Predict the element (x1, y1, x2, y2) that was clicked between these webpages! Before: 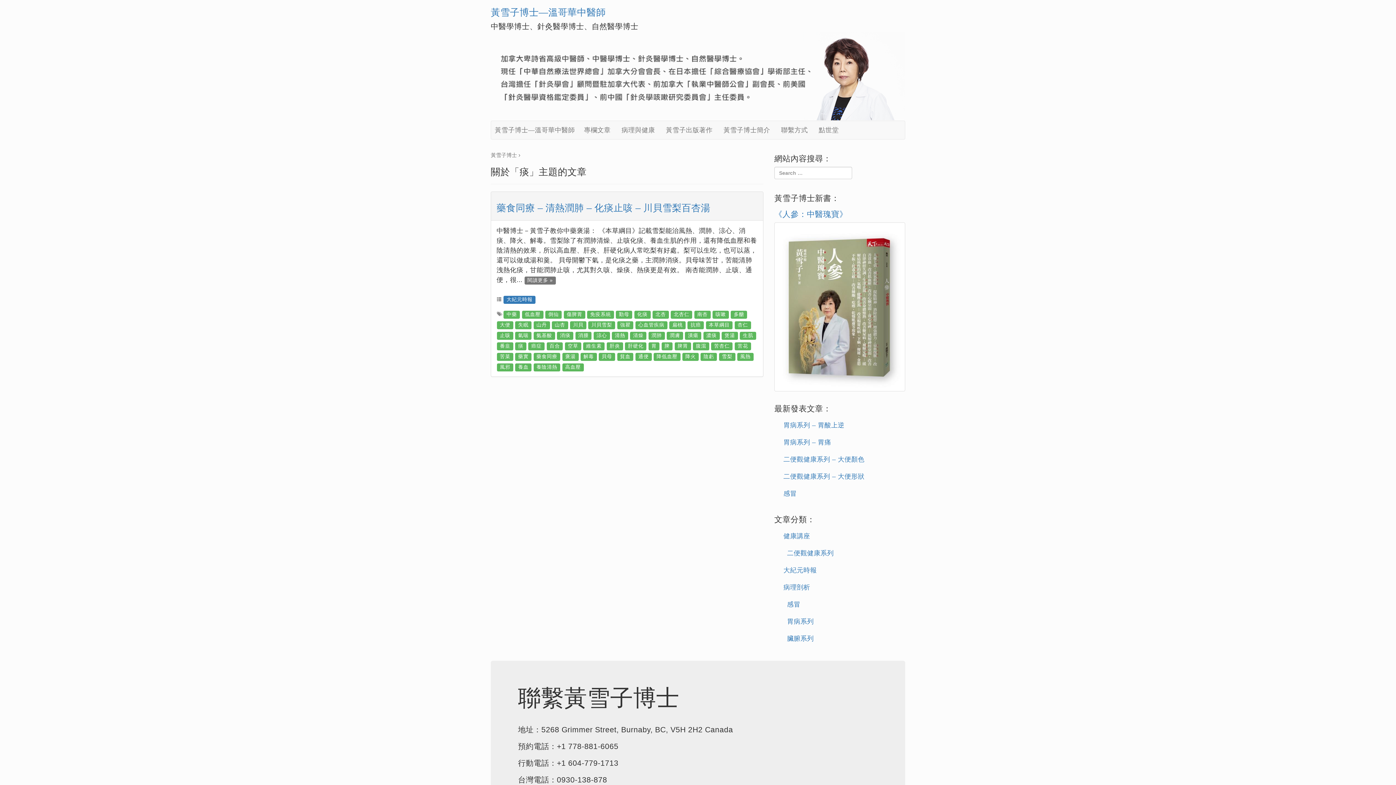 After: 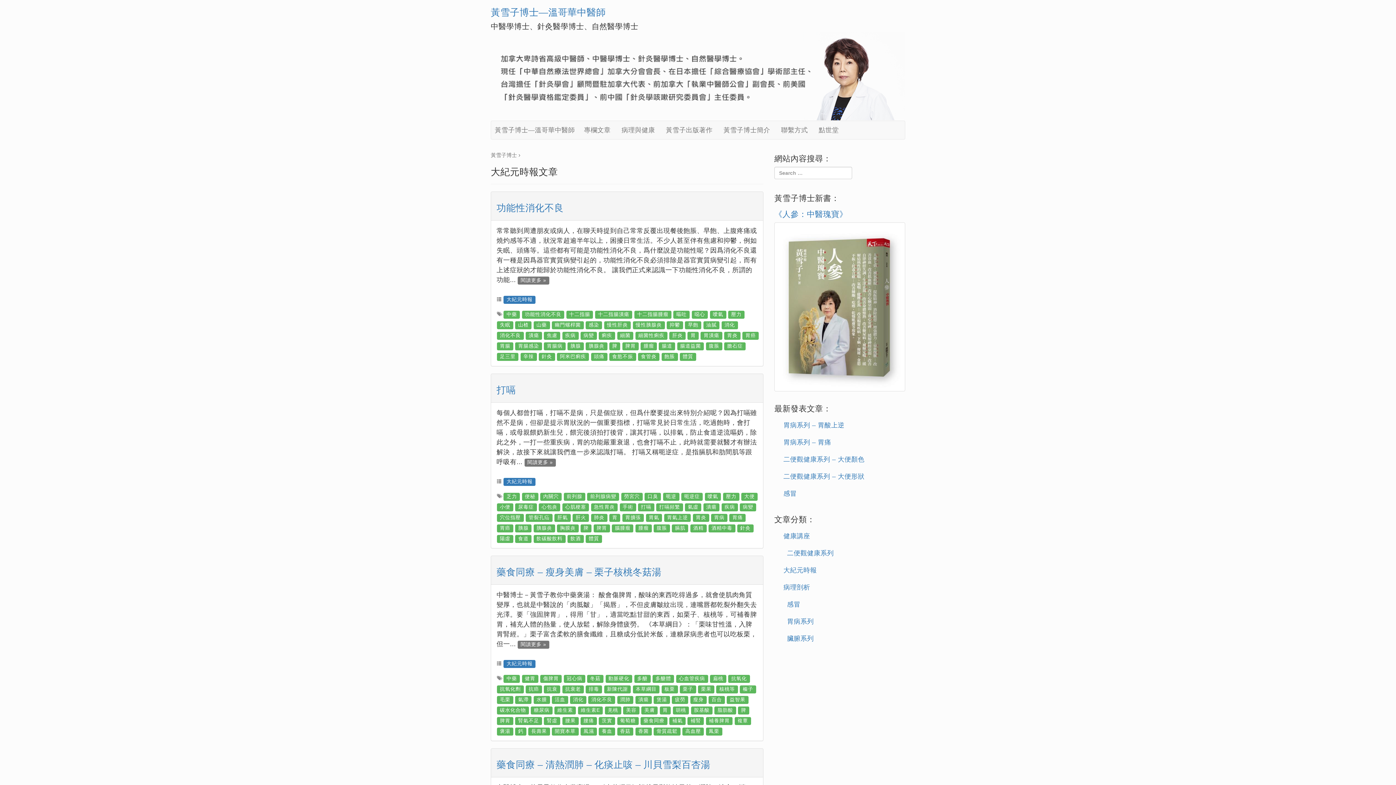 Action: label: 大紀元時報 bbox: (503, 295, 535, 303)